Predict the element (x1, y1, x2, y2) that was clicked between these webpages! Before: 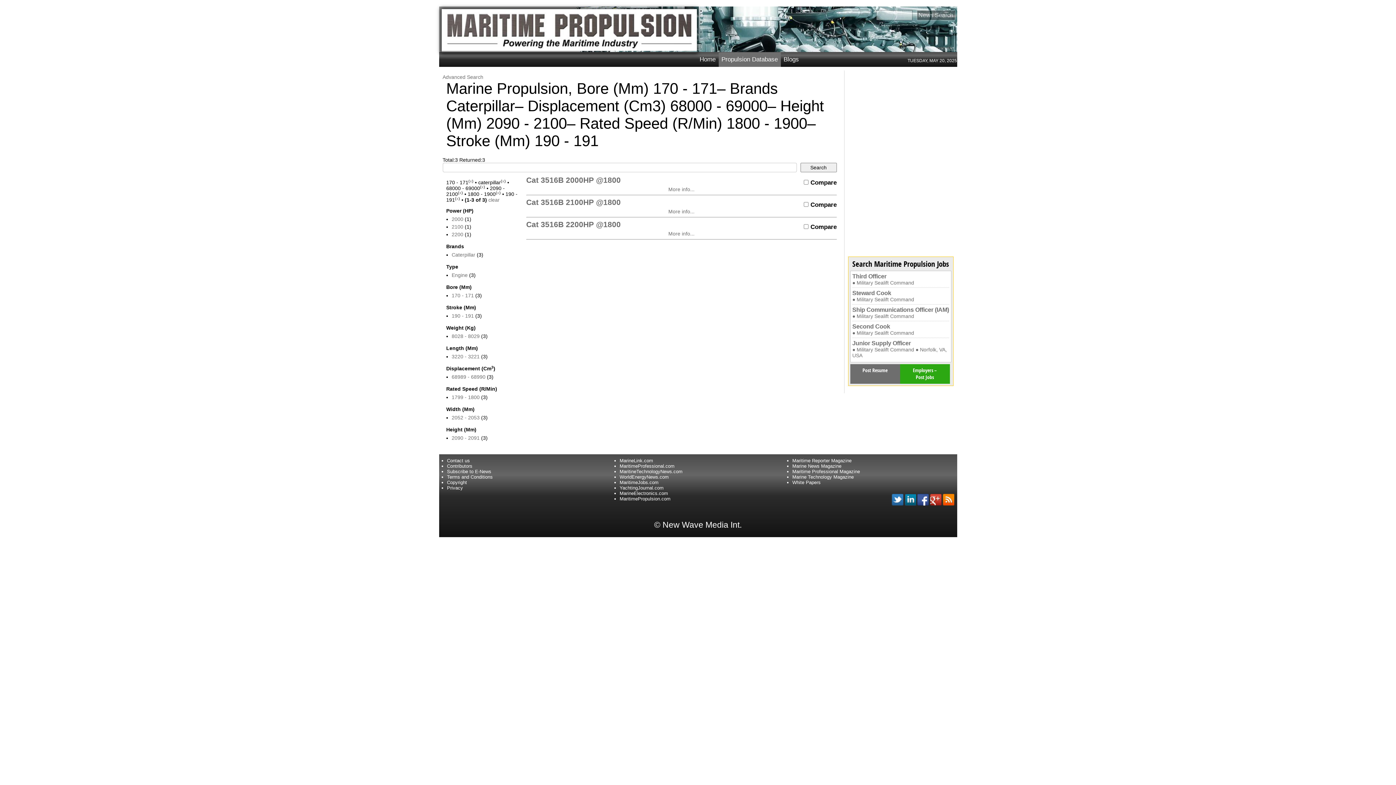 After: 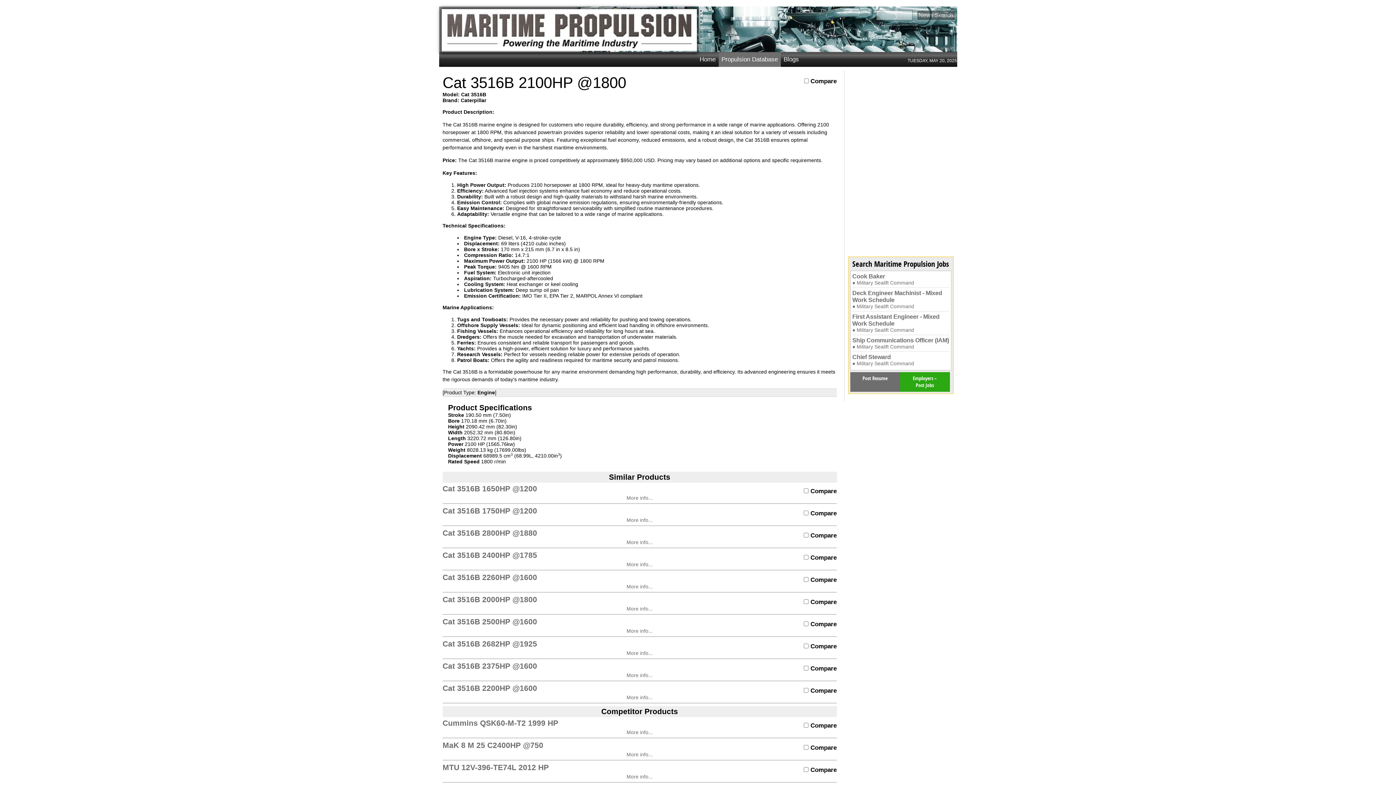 Action: bbox: (526, 198, 620, 206) label: Cat 3516B 2100HP @1800